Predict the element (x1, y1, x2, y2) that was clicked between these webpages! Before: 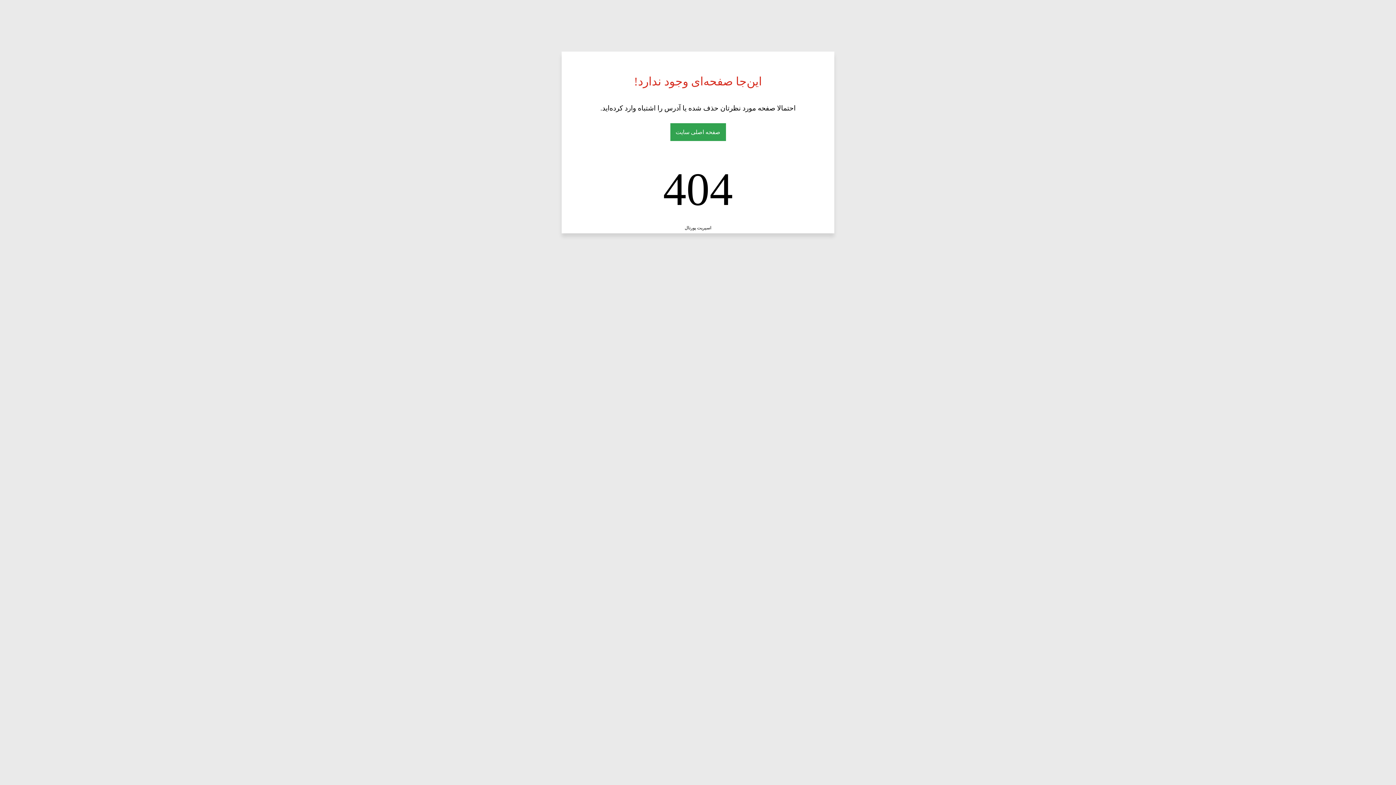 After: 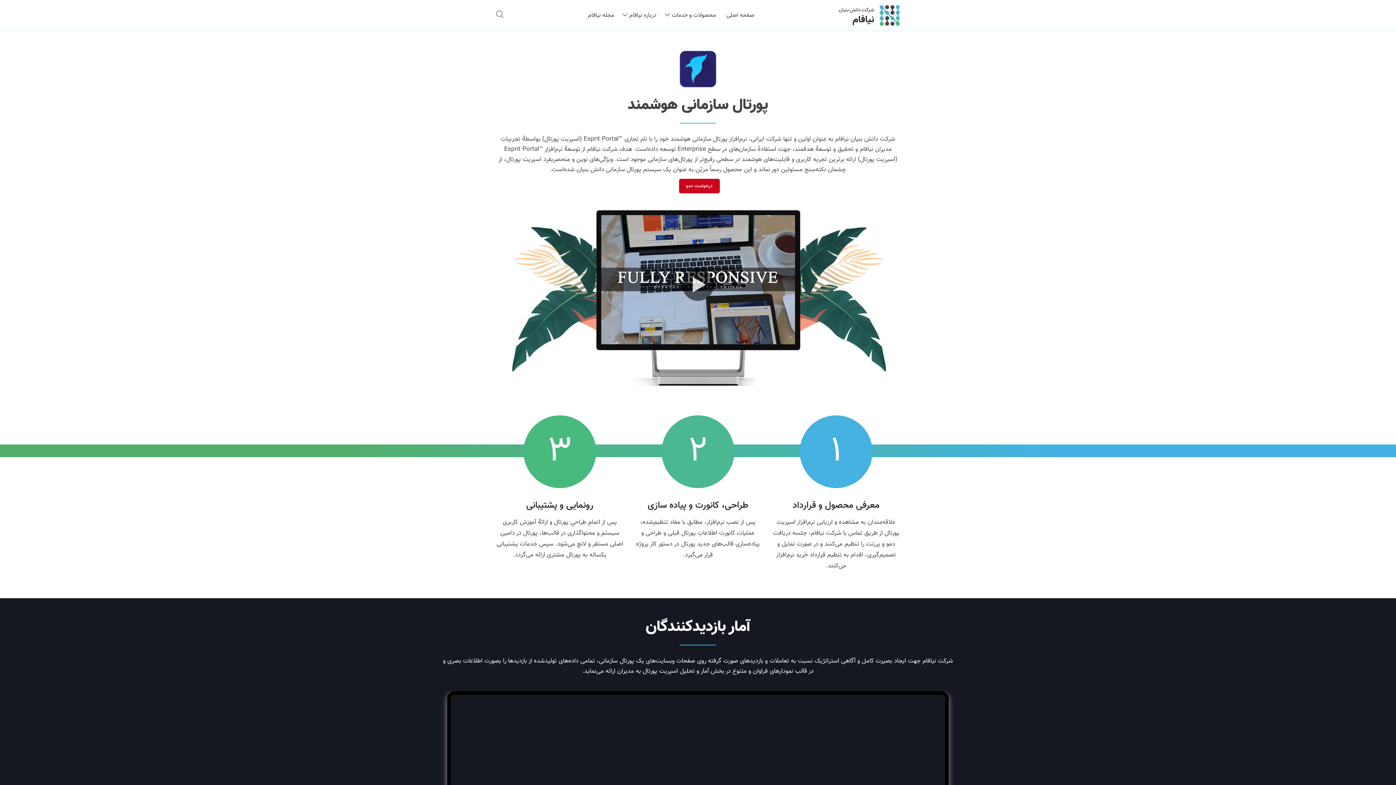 Action: label: اسپریت پورتال bbox: (684, 225, 711, 230)